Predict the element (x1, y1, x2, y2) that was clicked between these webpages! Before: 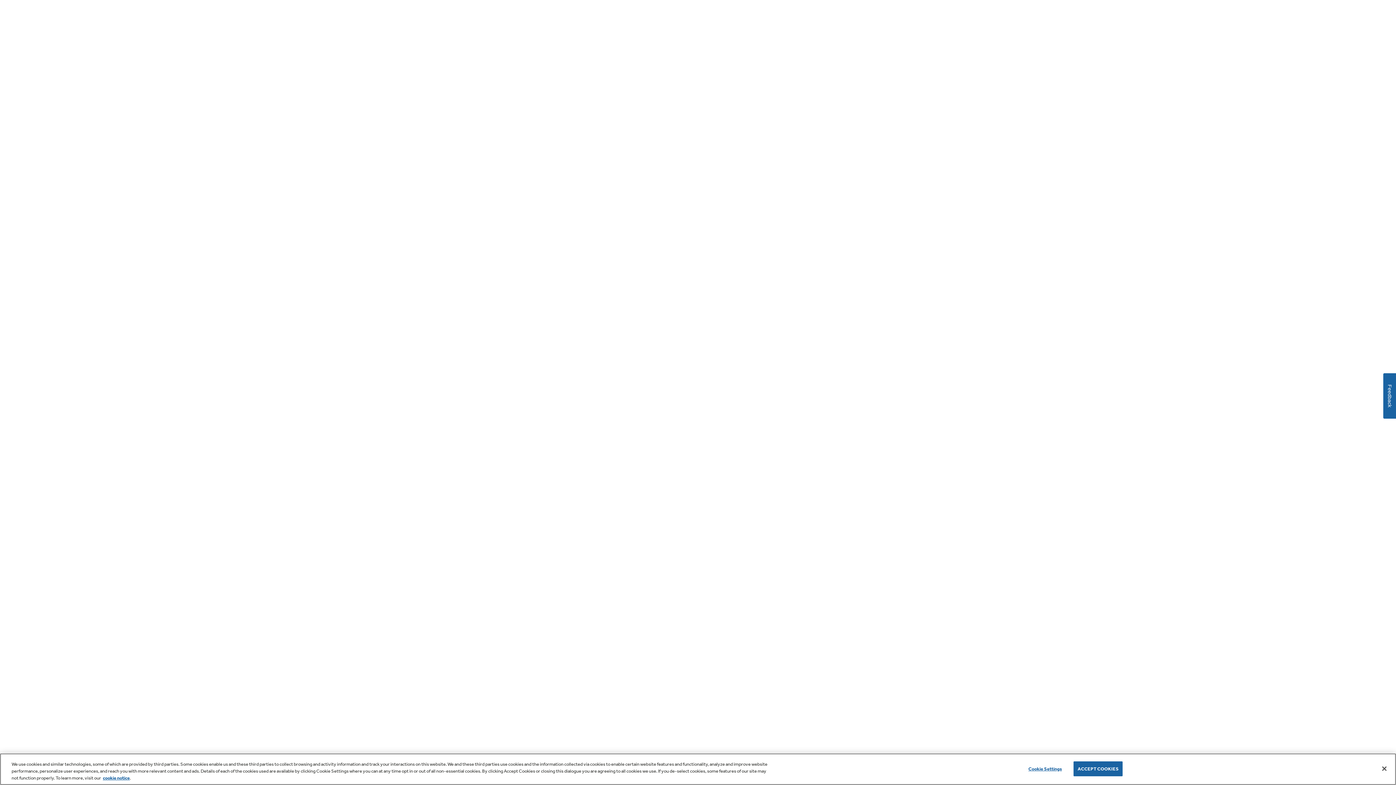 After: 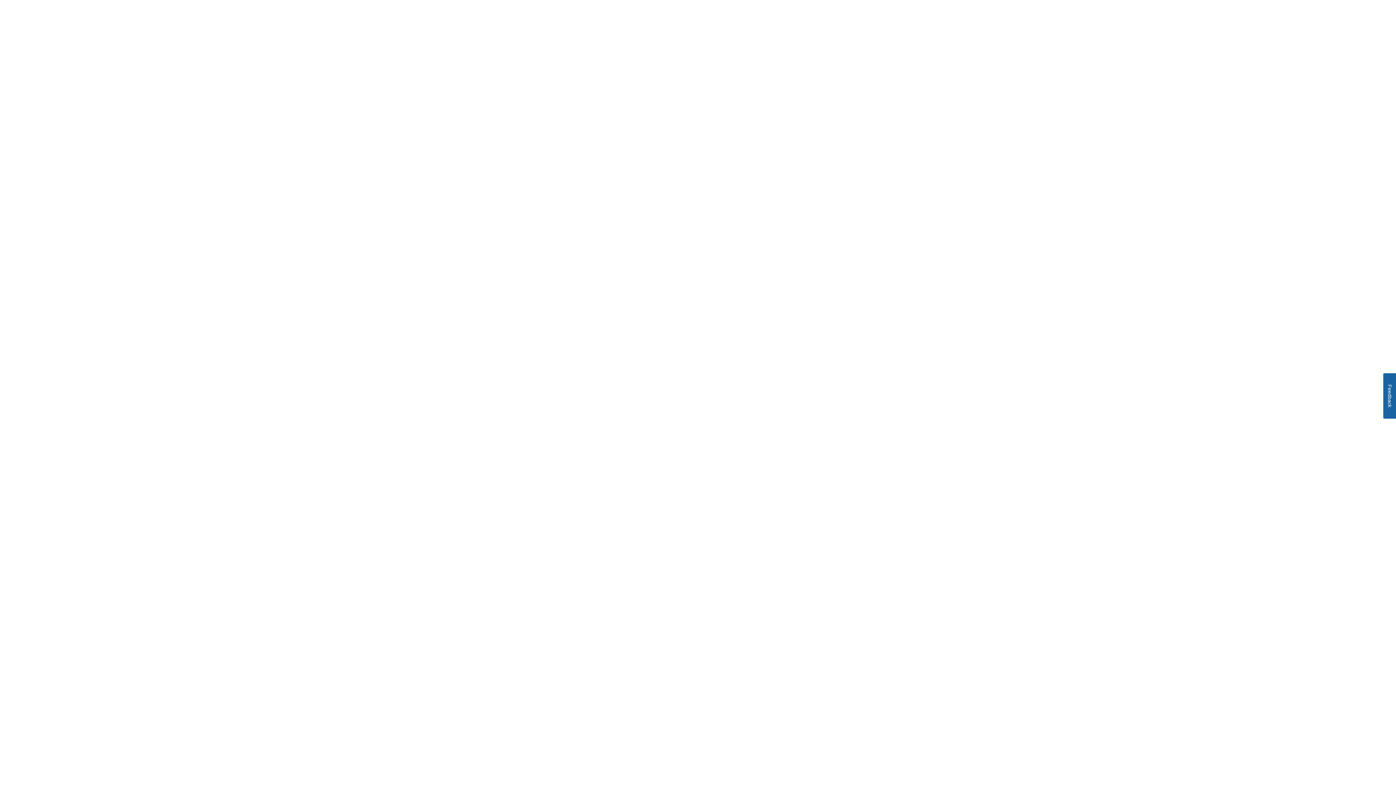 Action: label: ACCEPT COOKIES bbox: (1073, 761, 1122, 776)